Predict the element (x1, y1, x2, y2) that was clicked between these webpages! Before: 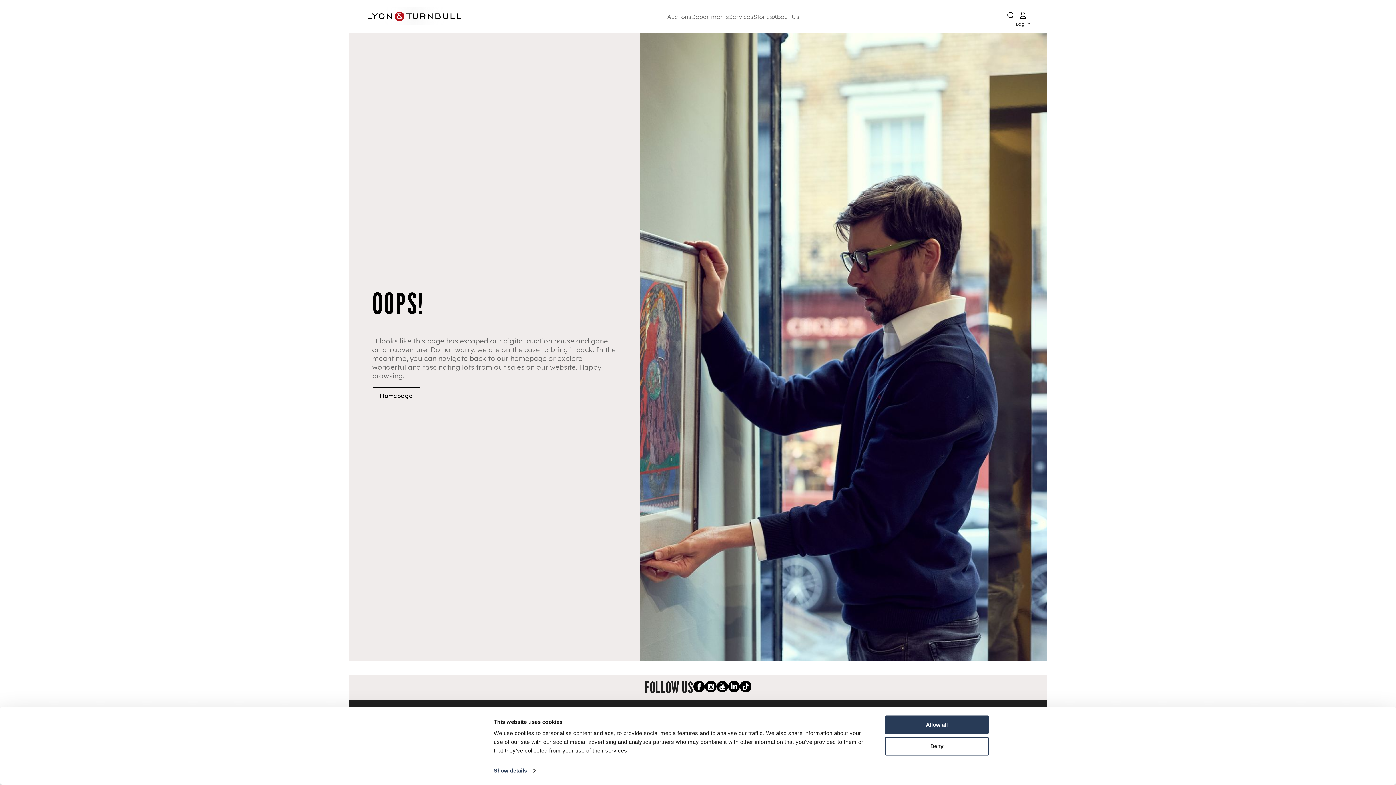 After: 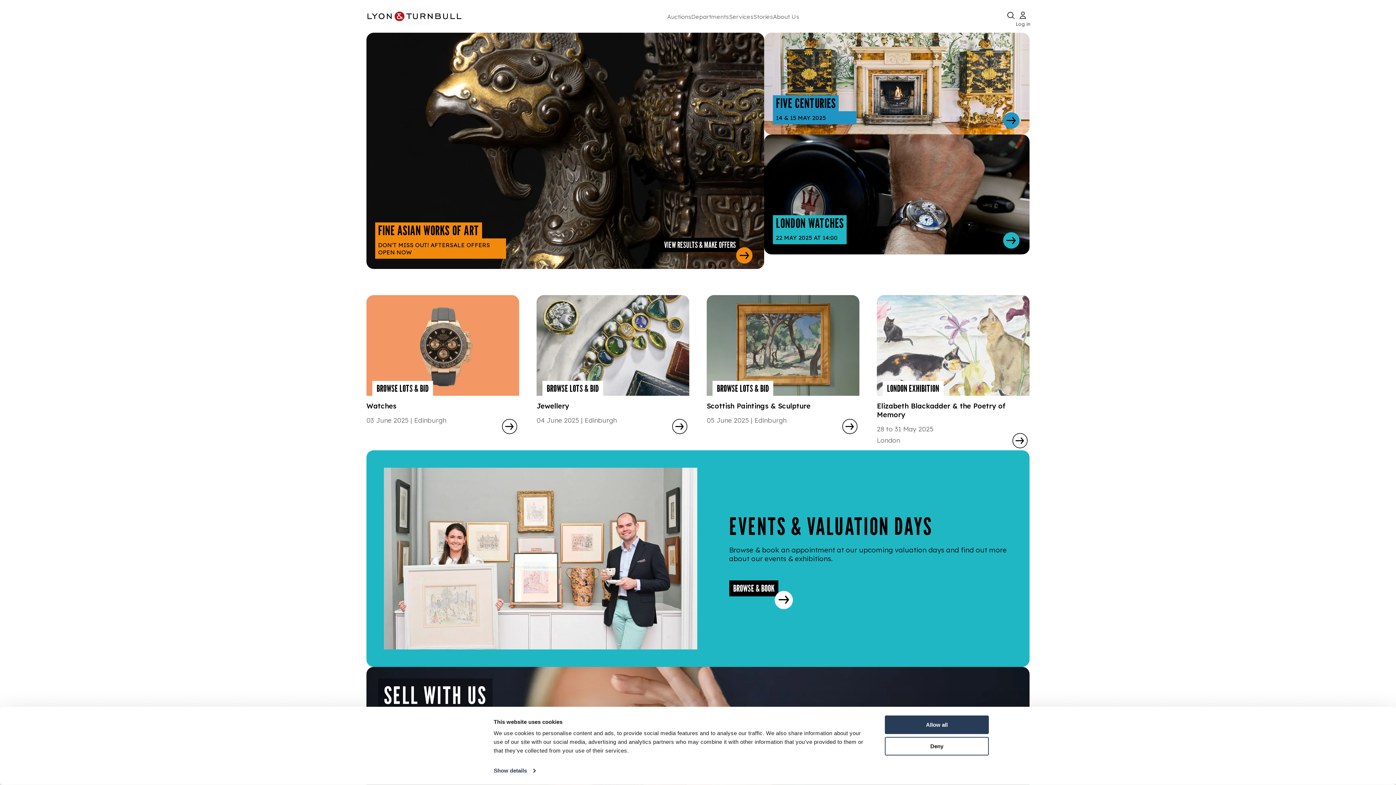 Action: bbox: (367, 7, 461, 25)